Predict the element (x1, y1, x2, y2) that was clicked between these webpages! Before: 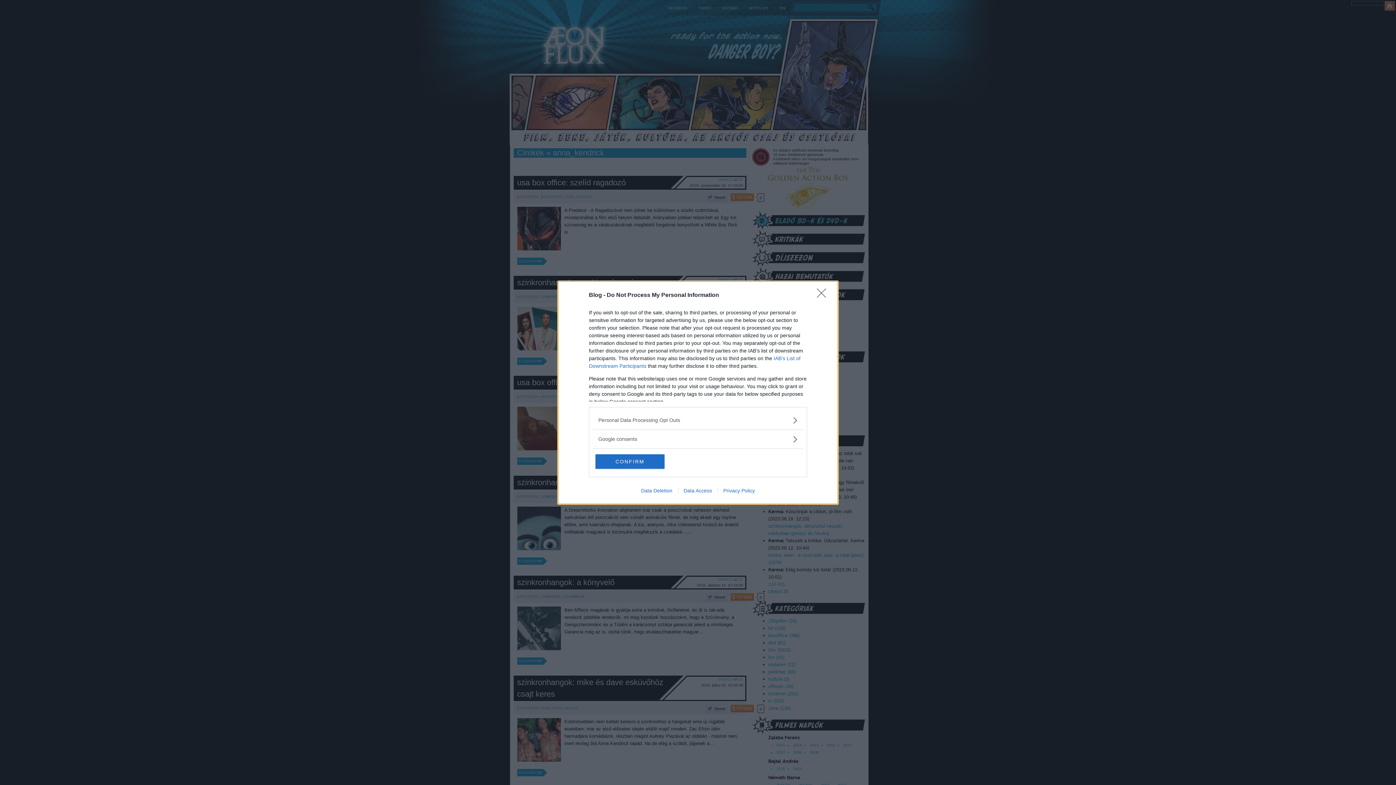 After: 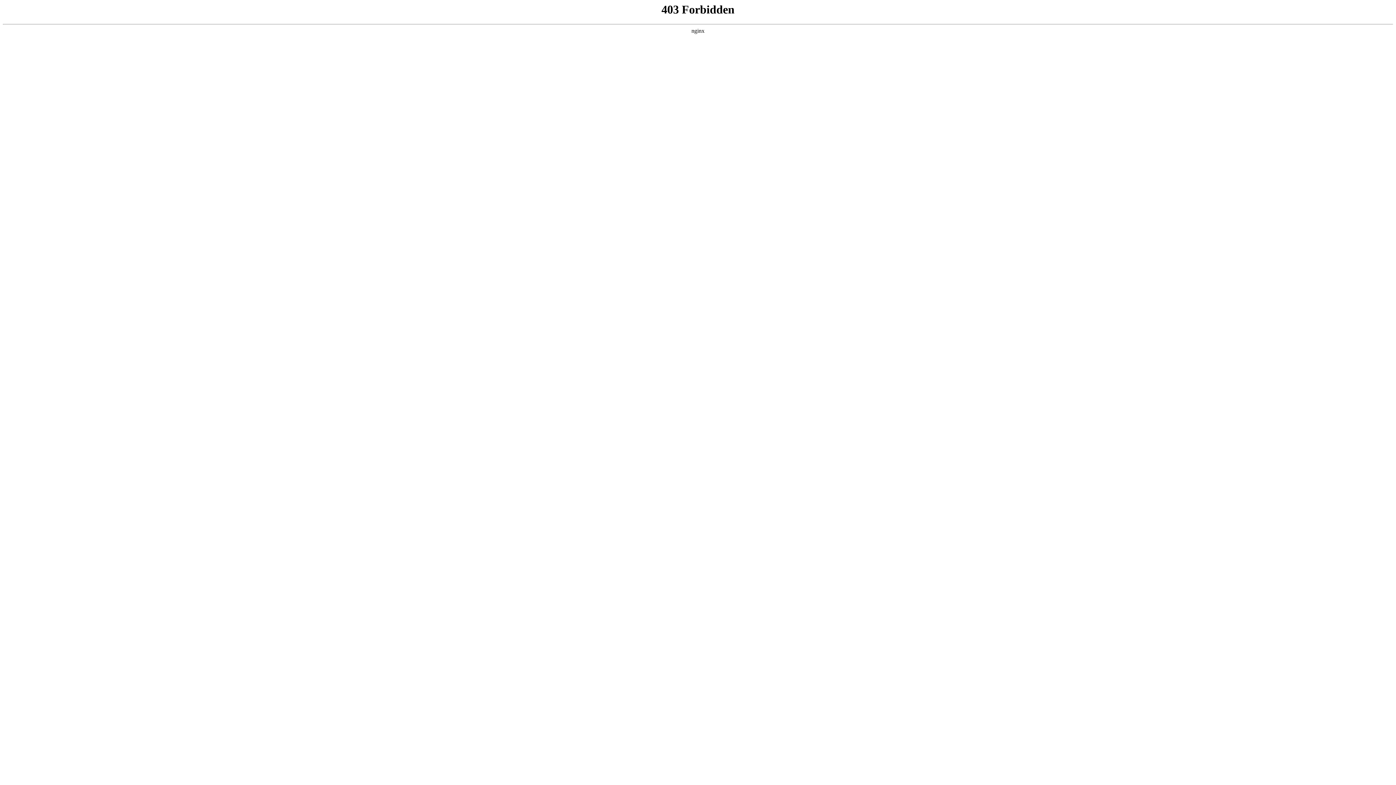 Action: bbox: (678, 487, 717, 493) label: Data Access